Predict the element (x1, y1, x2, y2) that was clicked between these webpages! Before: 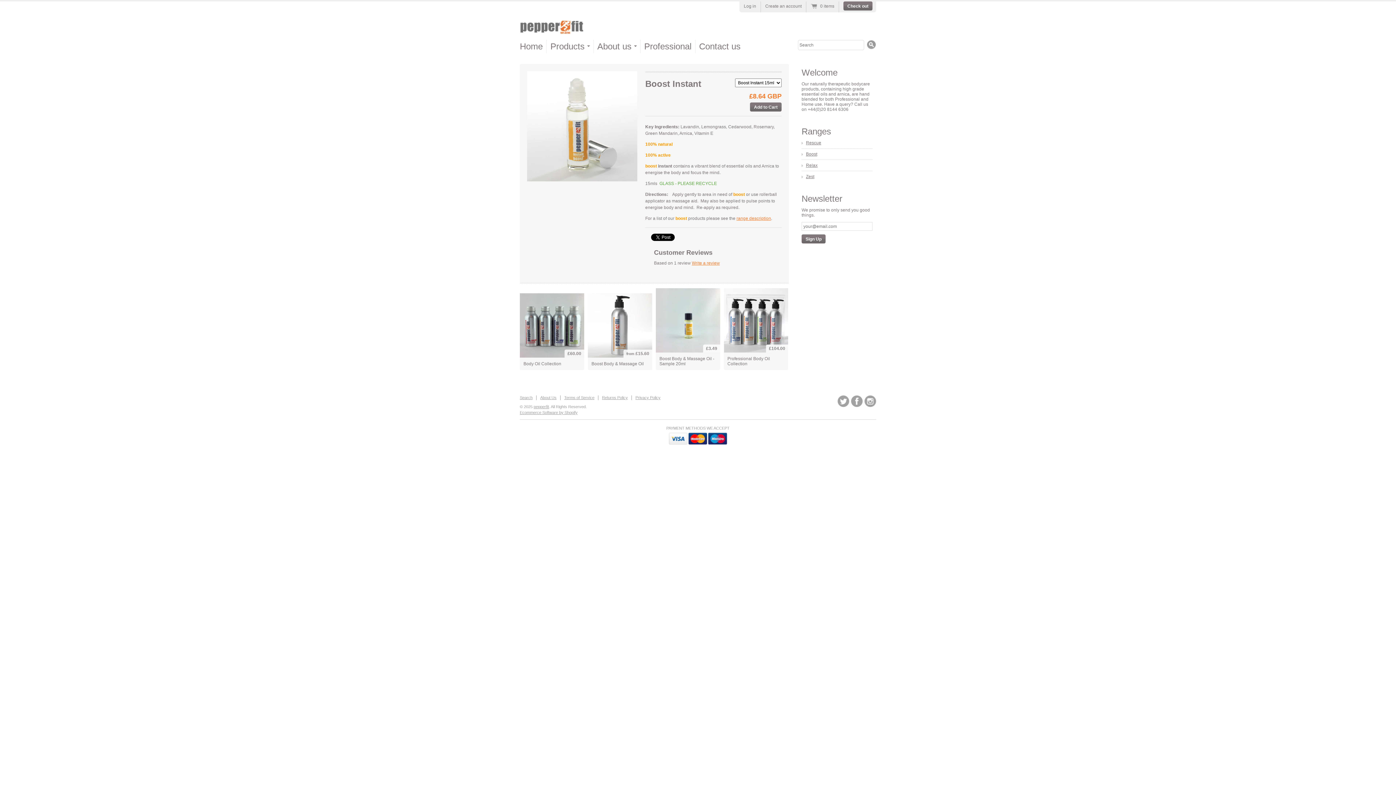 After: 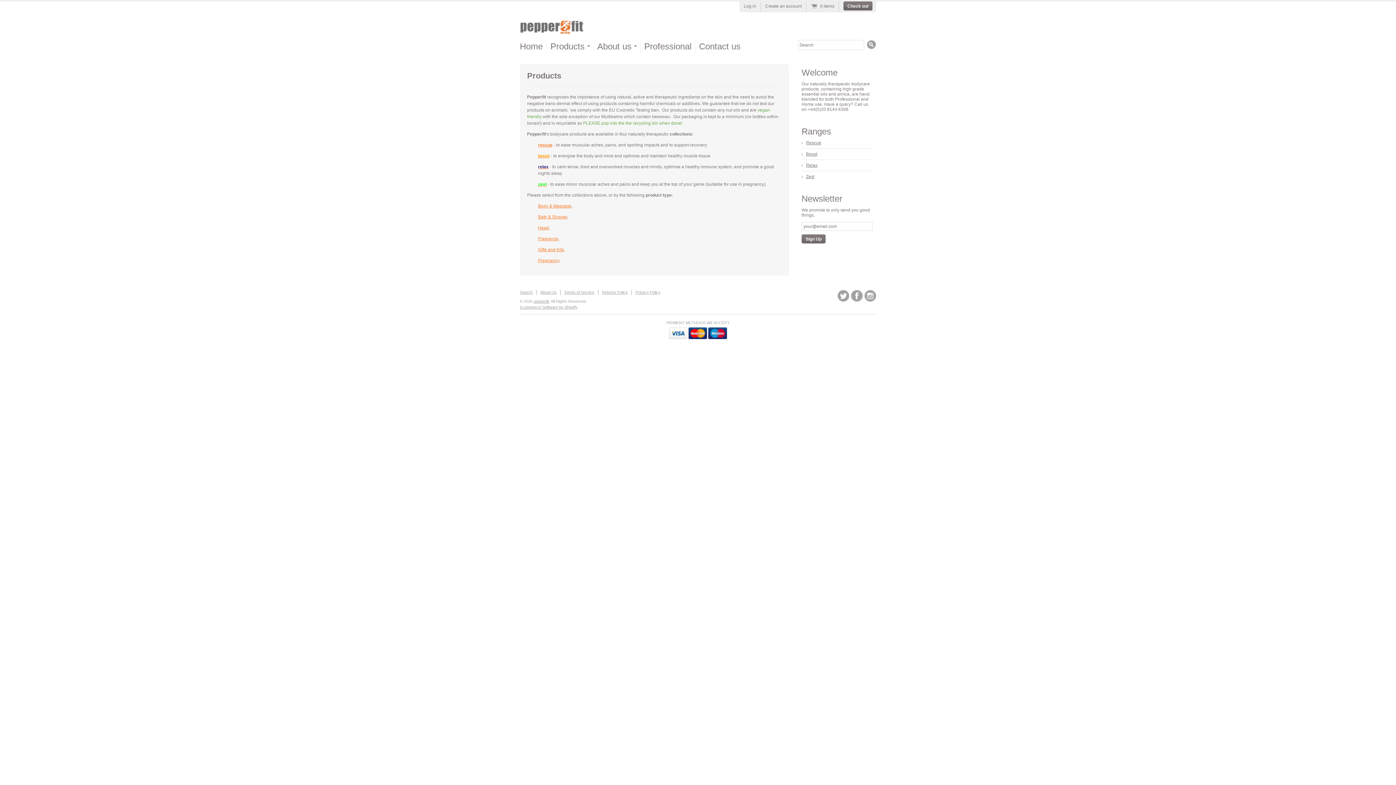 Action: bbox: (546, 40, 593, 53) label: Products